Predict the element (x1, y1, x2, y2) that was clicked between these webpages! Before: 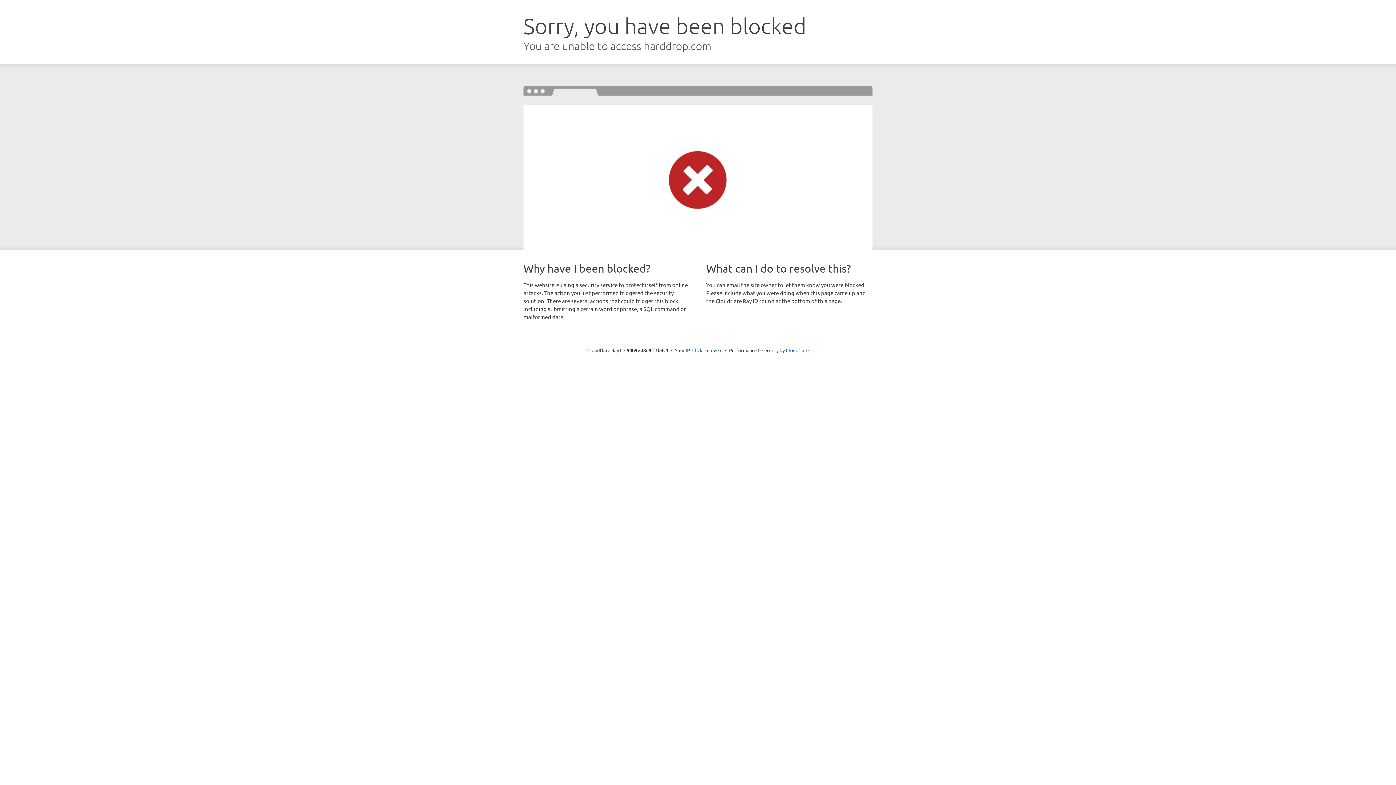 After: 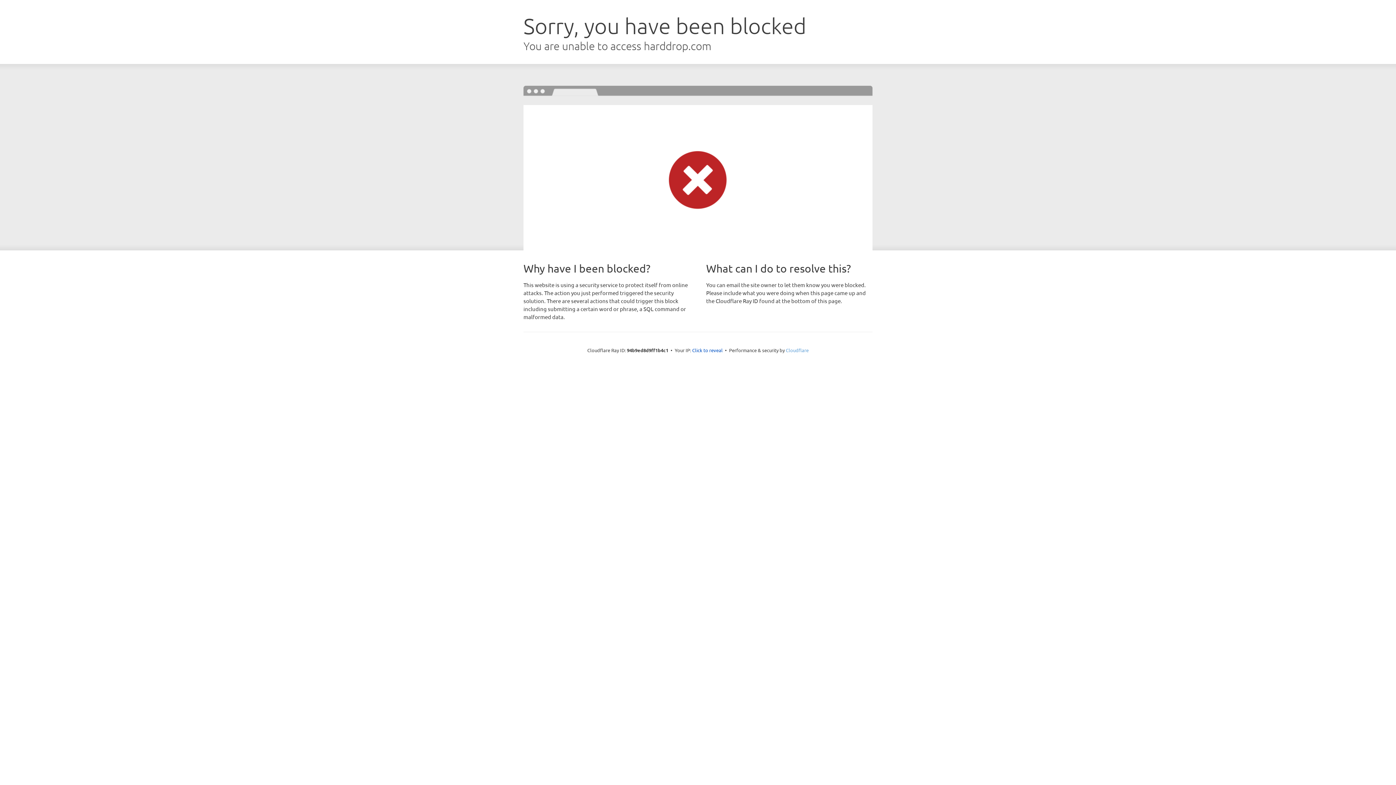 Action: label: Cloudflare bbox: (786, 347, 808, 353)